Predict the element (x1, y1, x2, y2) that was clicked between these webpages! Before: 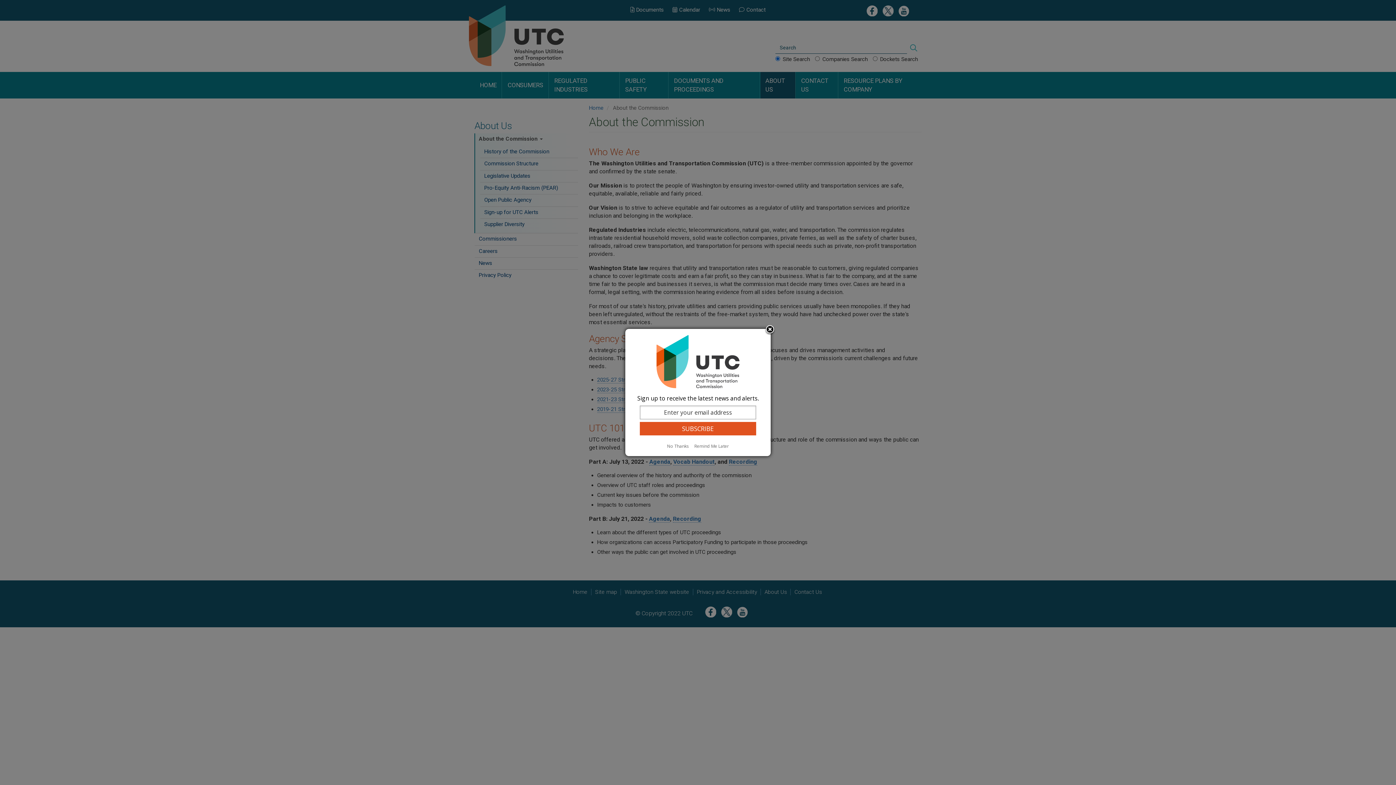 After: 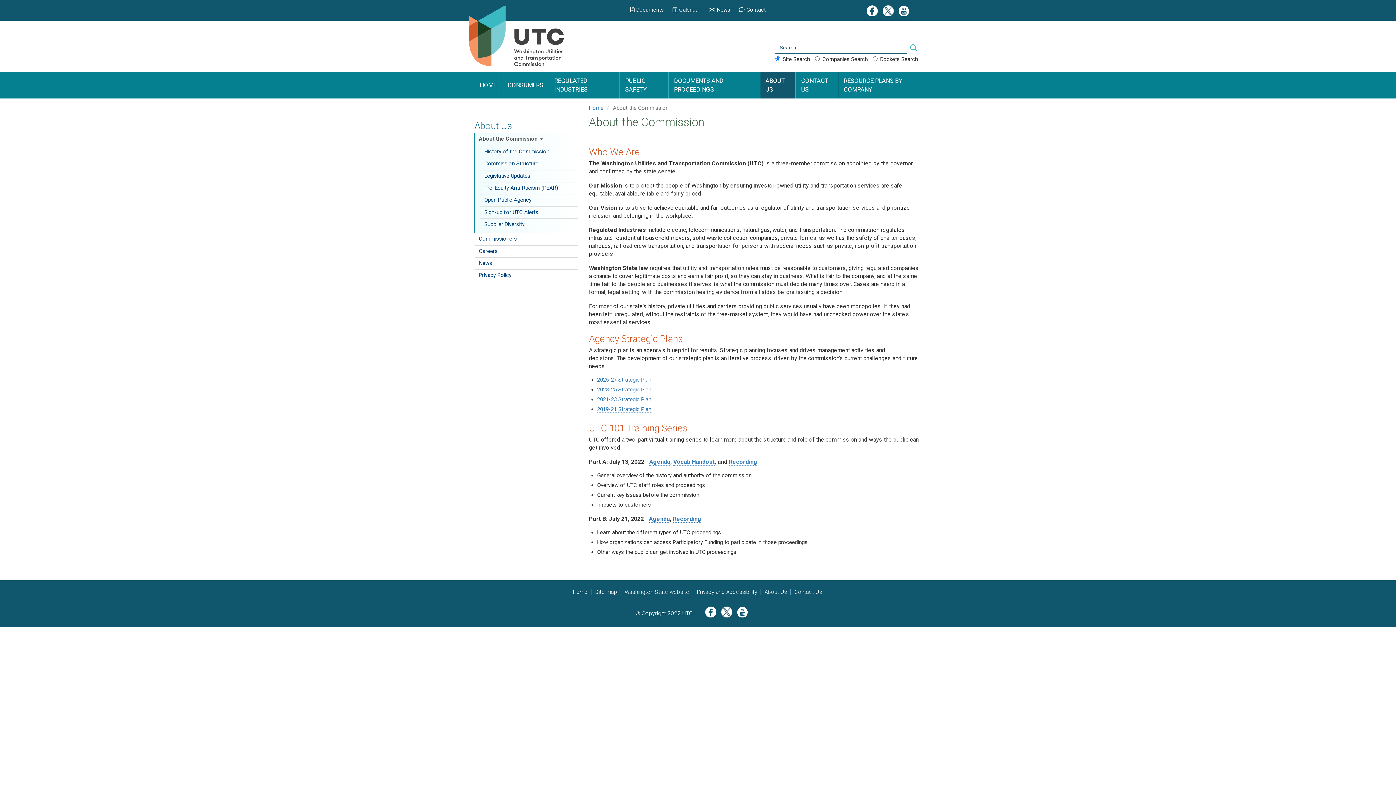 Action: bbox: (692, 443, 731, 449) label: Remind Me Later